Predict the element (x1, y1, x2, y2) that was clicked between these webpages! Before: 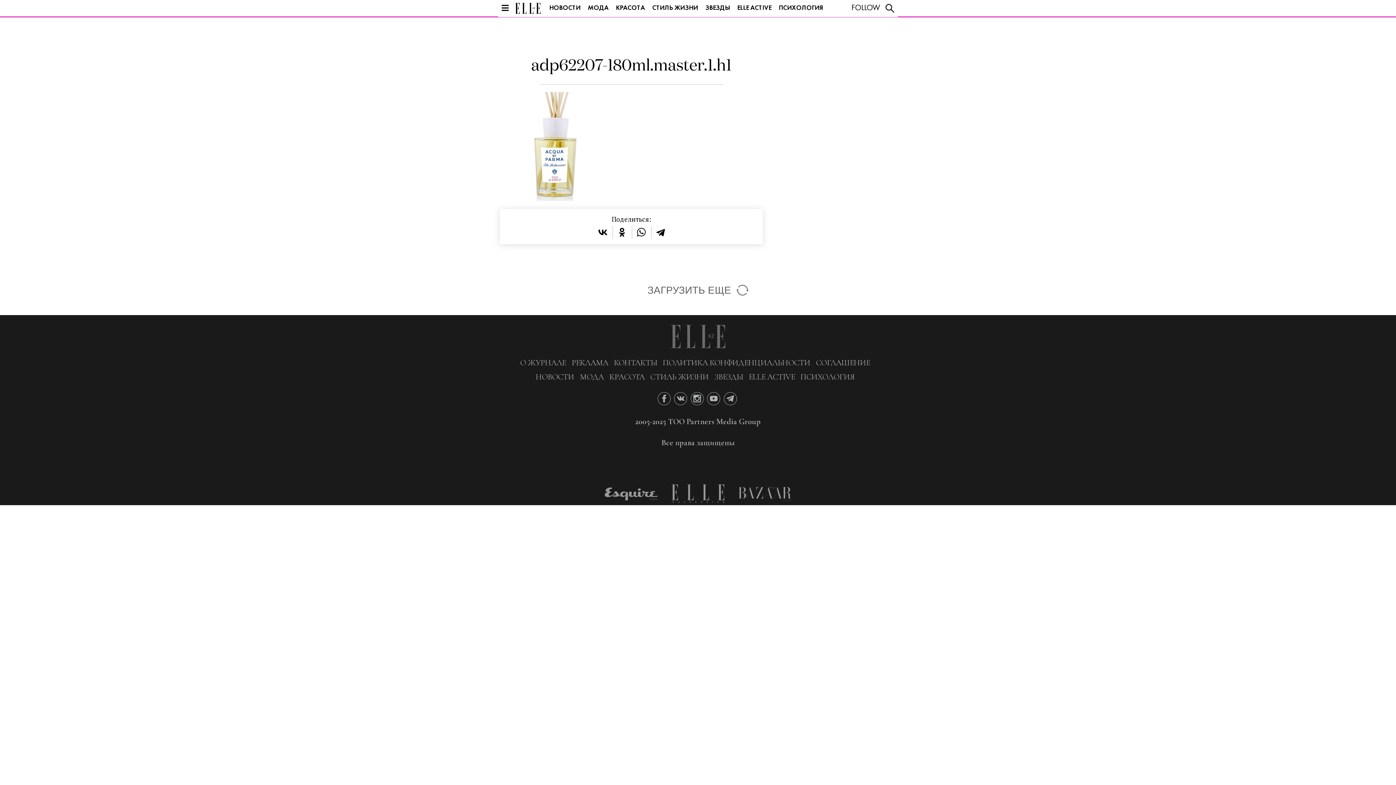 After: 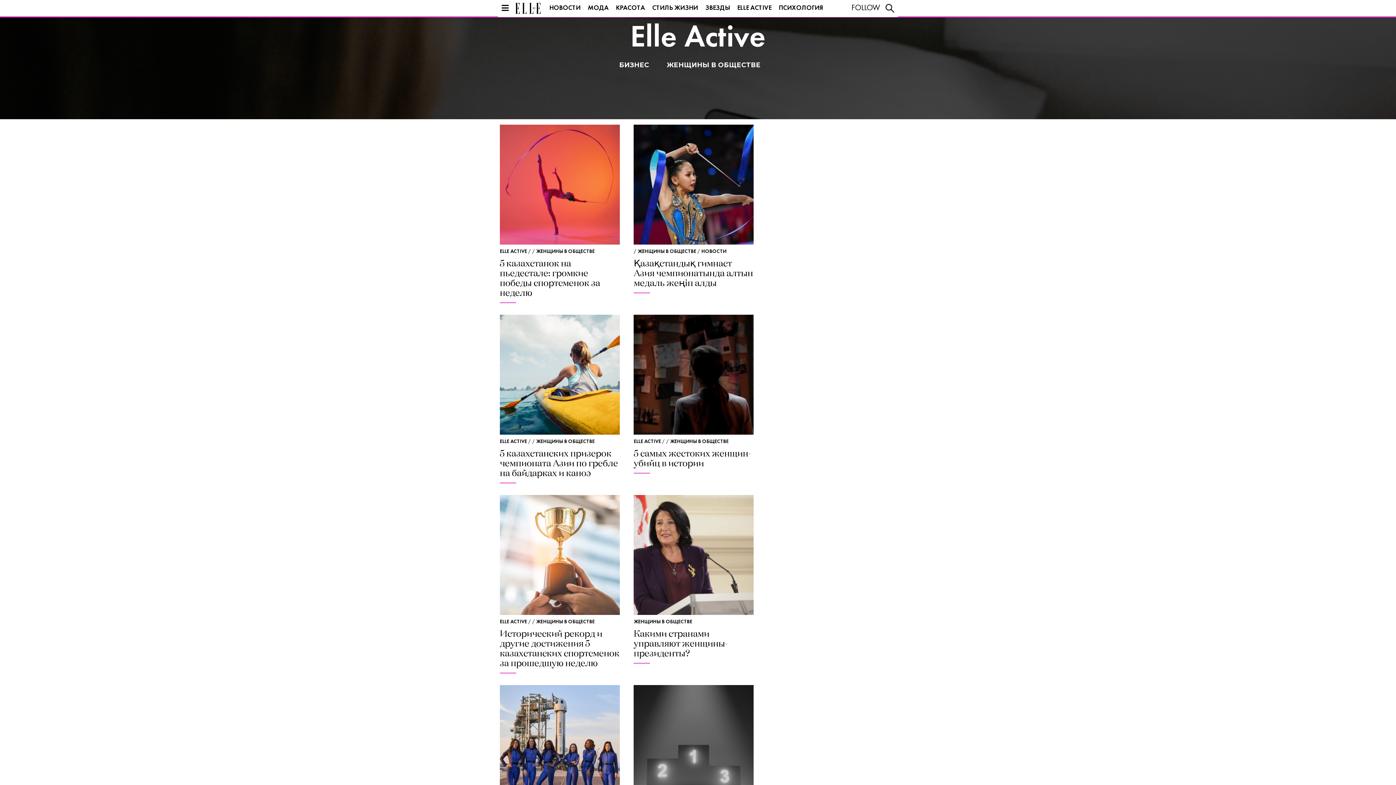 Action: bbox: (733, 2, 775, 13) label: ELLE ACTIVE